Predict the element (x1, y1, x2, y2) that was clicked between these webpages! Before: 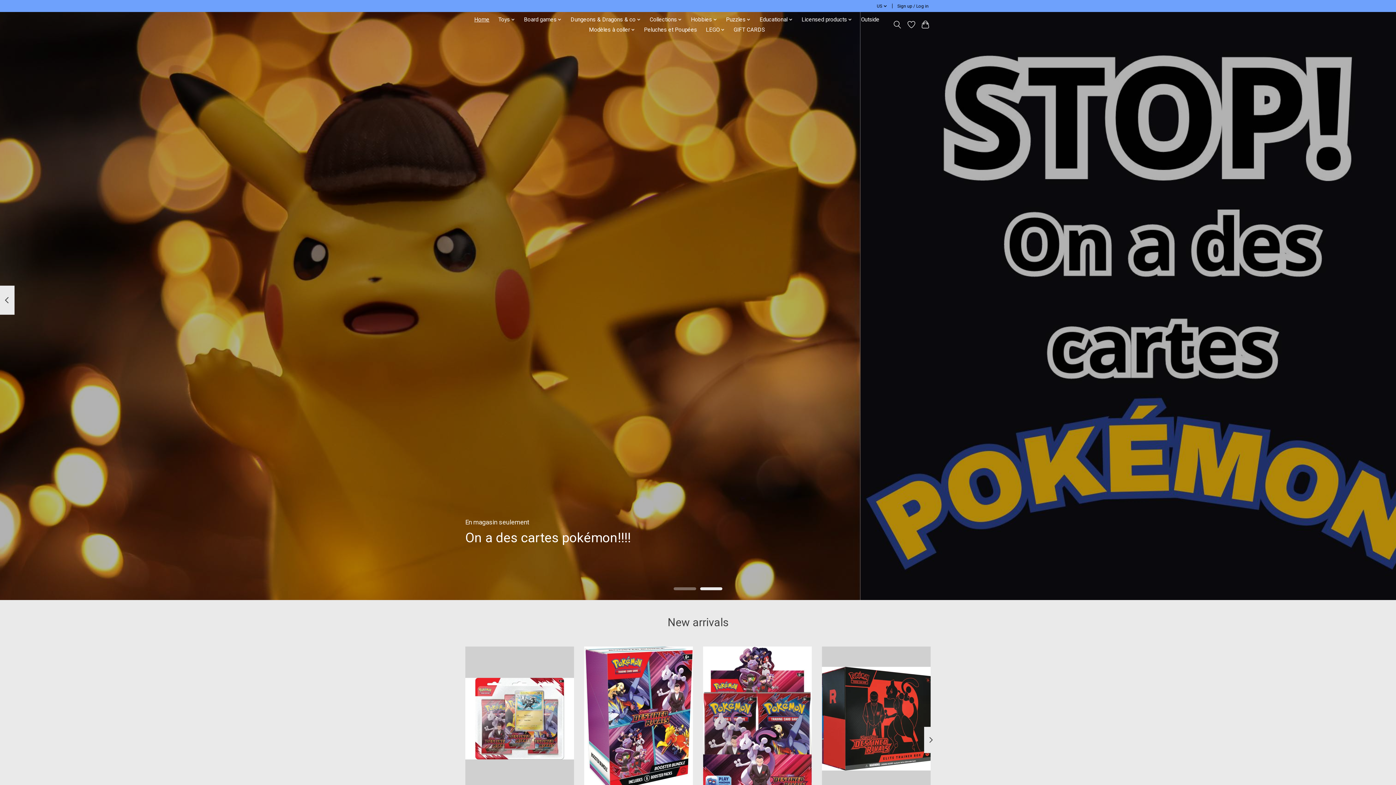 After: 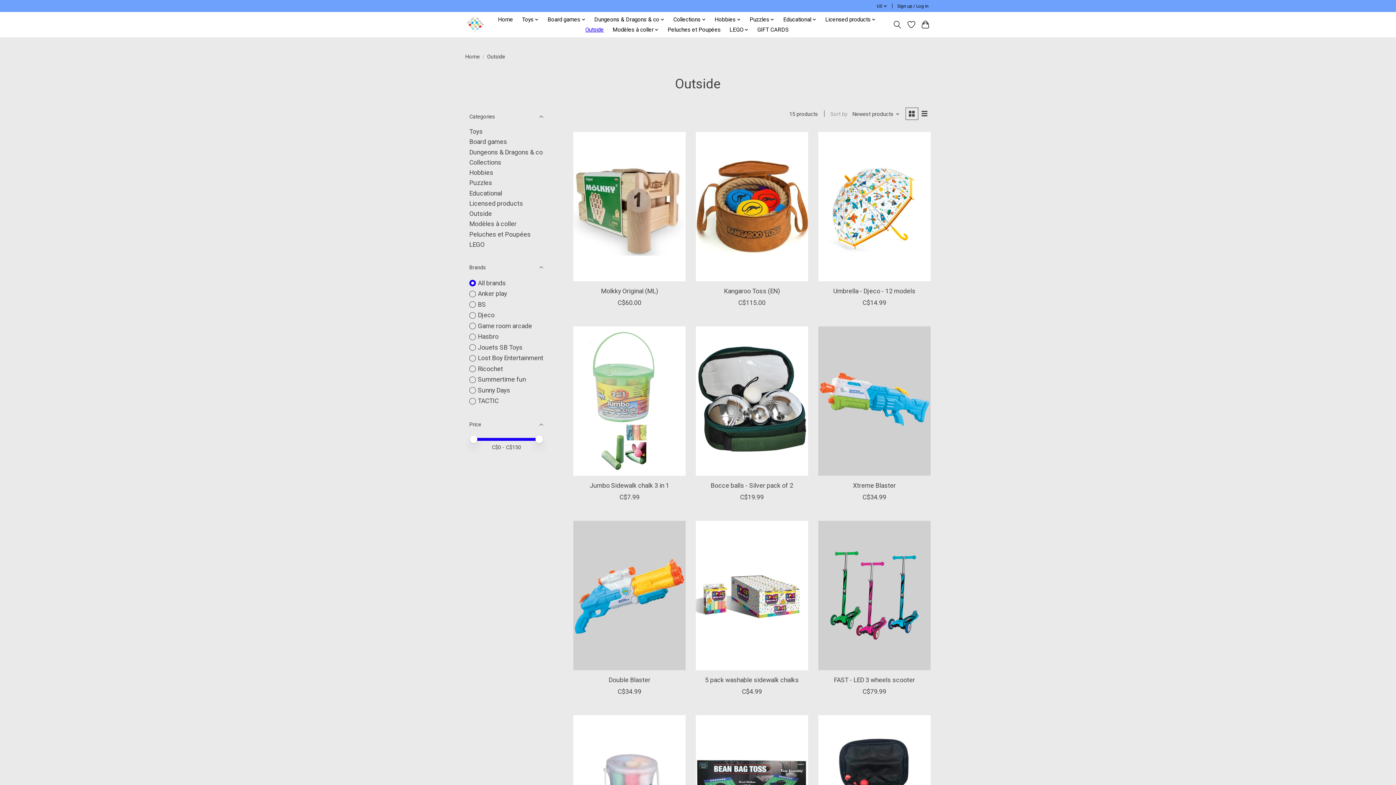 Action: label: Outside bbox: (858, 14, 882, 24)